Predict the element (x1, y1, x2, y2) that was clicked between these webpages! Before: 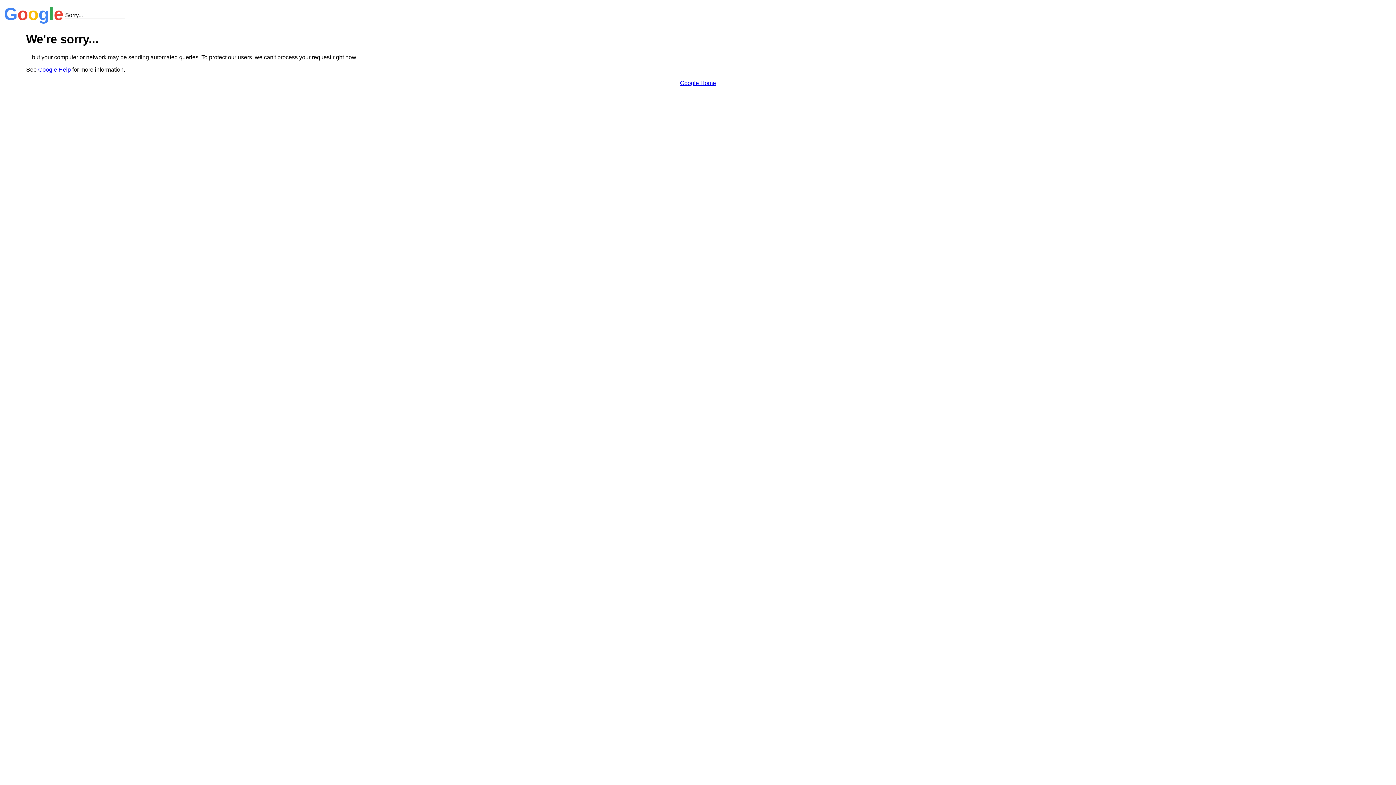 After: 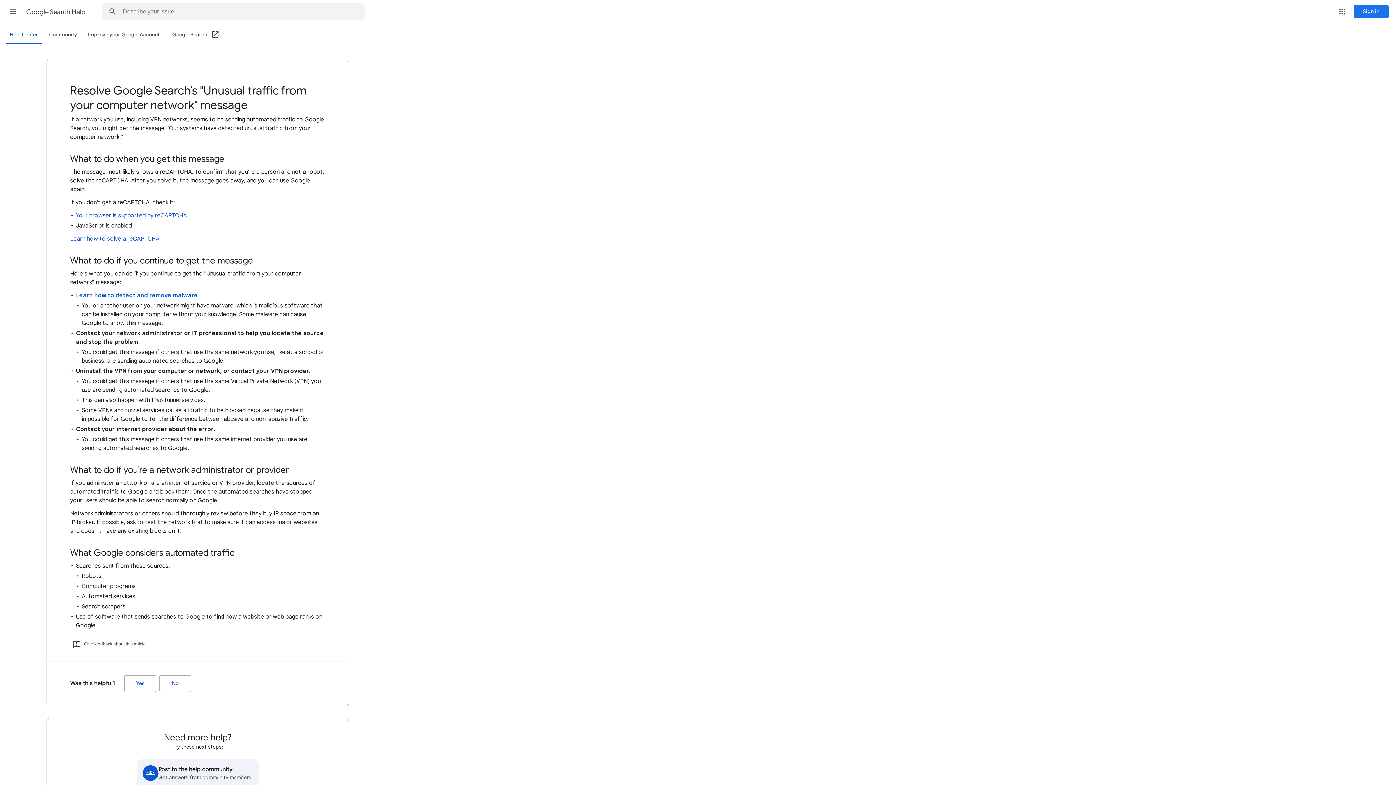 Action: bbox: (38, 66, 70, 72) label: Google Help